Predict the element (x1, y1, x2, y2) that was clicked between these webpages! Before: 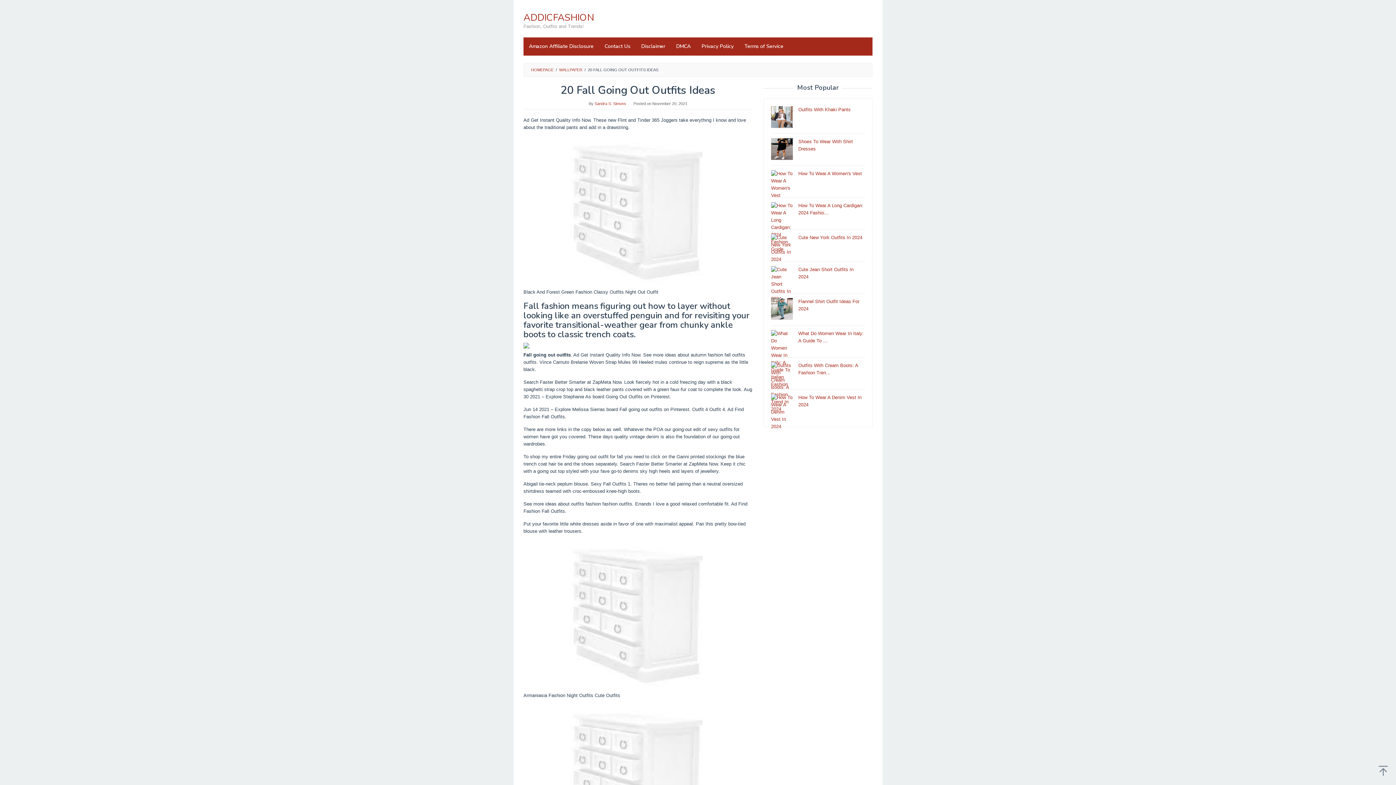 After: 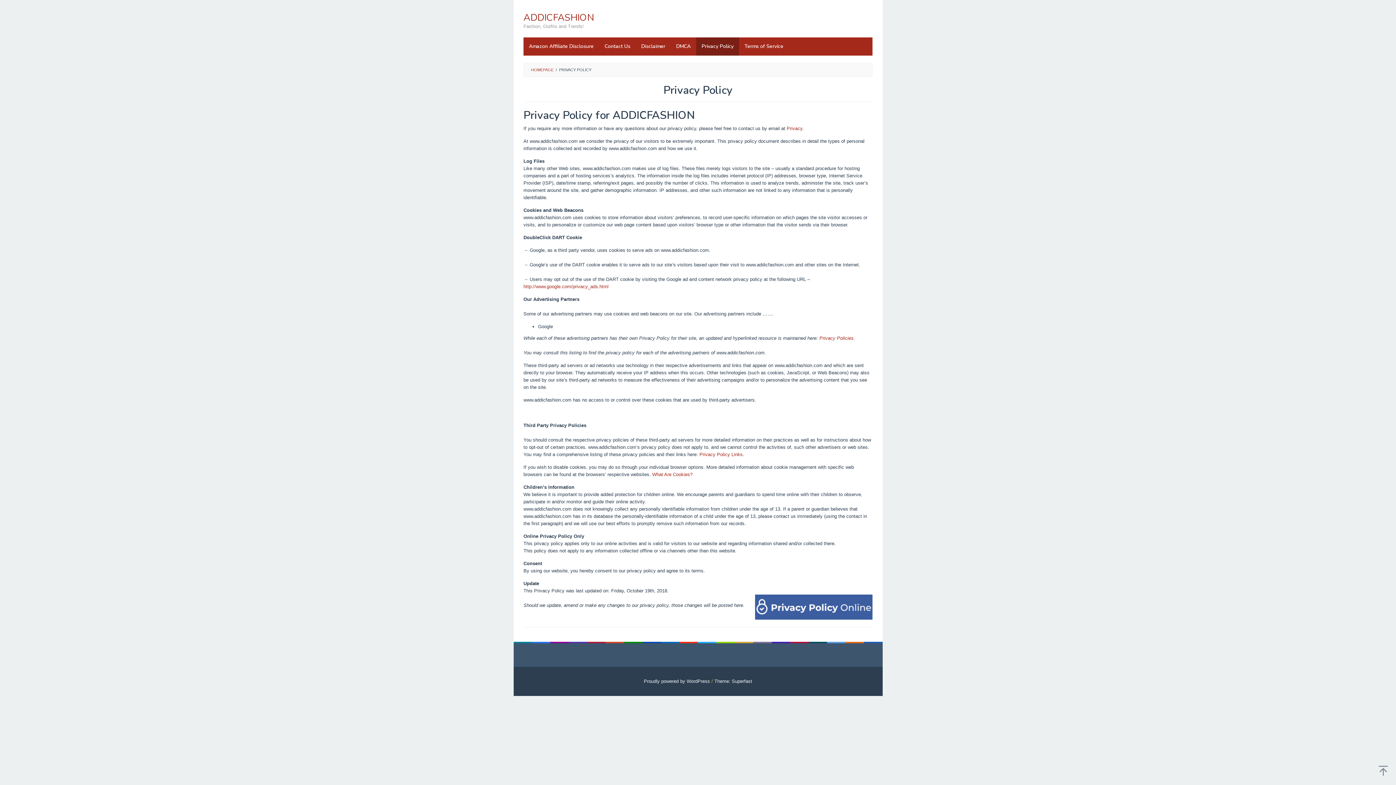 Action: bbox: (696, 37, 739, 55) label: Privacy Policy